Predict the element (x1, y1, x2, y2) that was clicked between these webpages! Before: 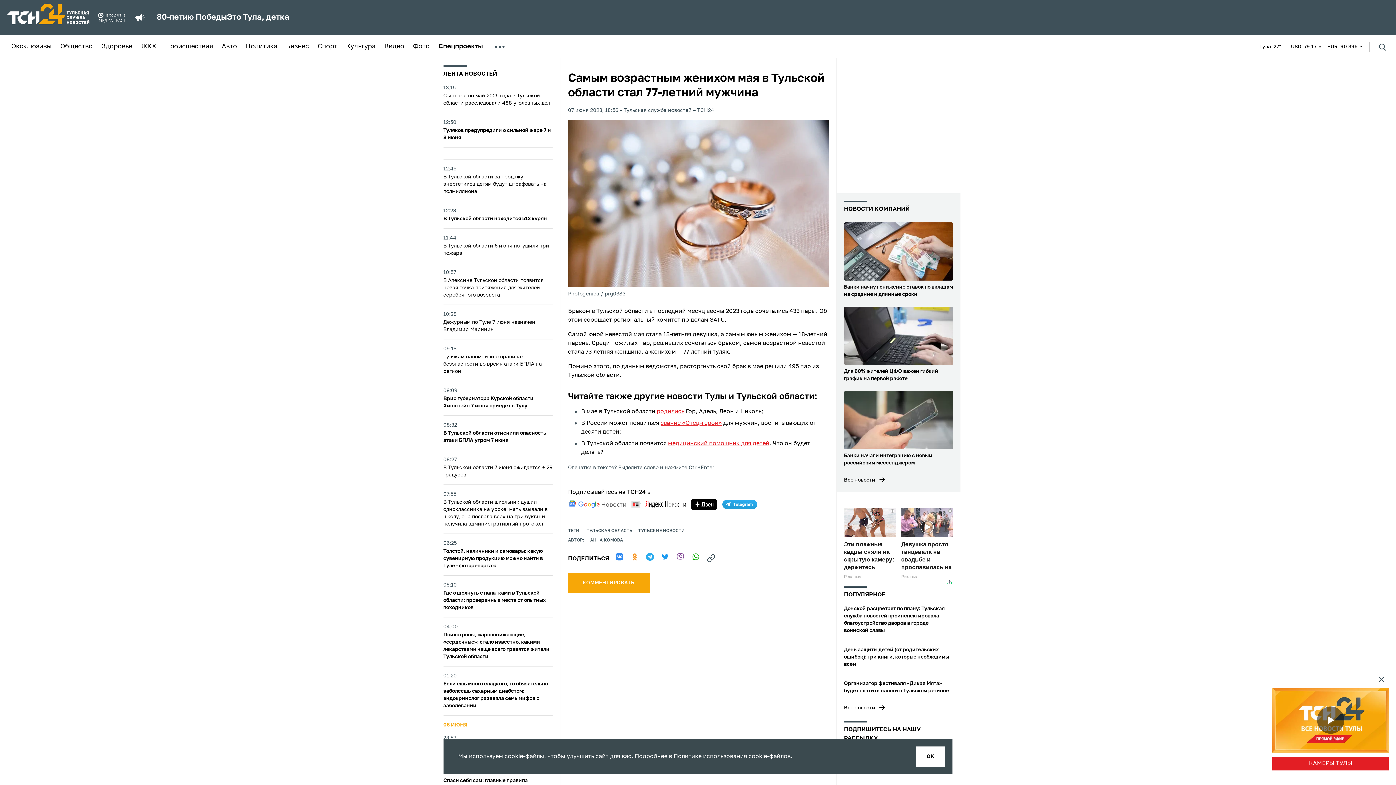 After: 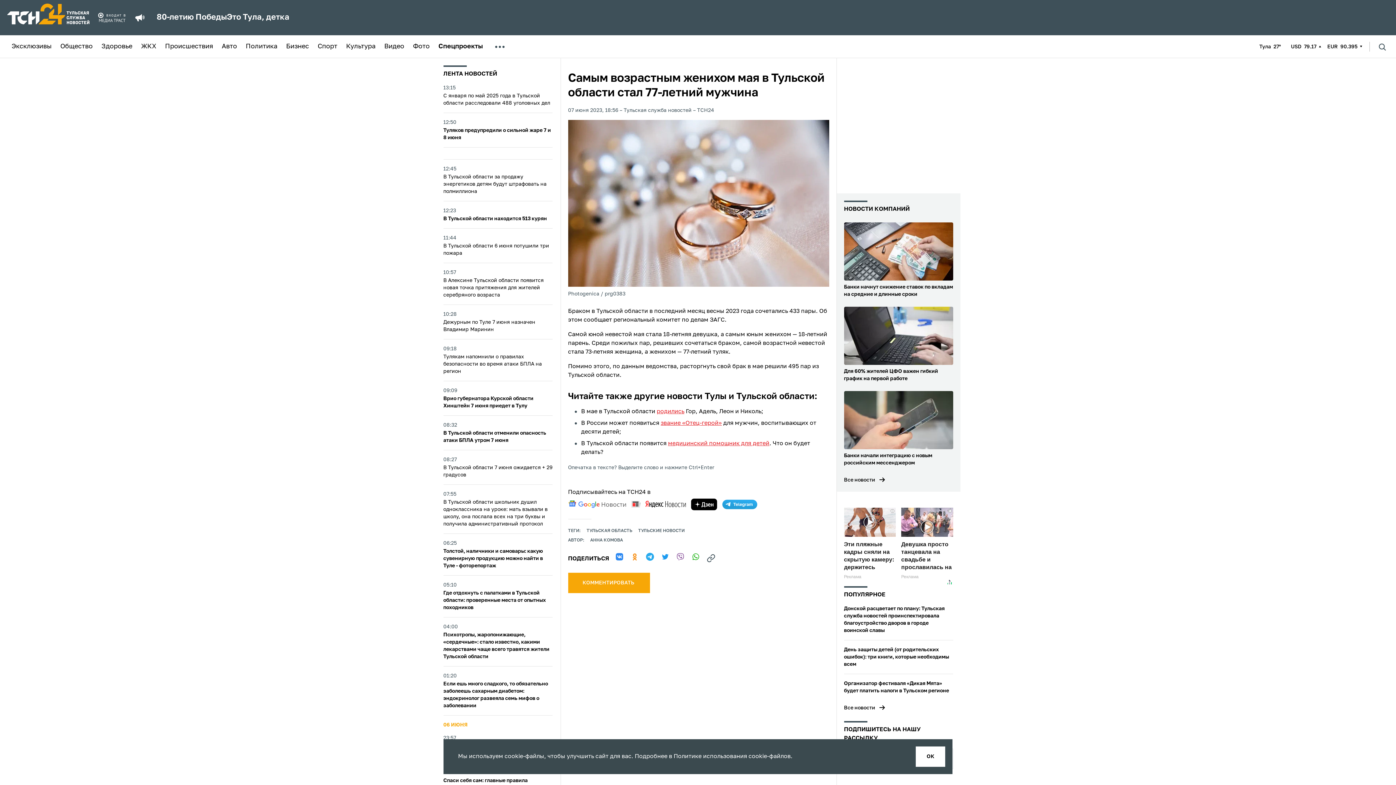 Action: bbox: (1374, 673, 1389, 687)